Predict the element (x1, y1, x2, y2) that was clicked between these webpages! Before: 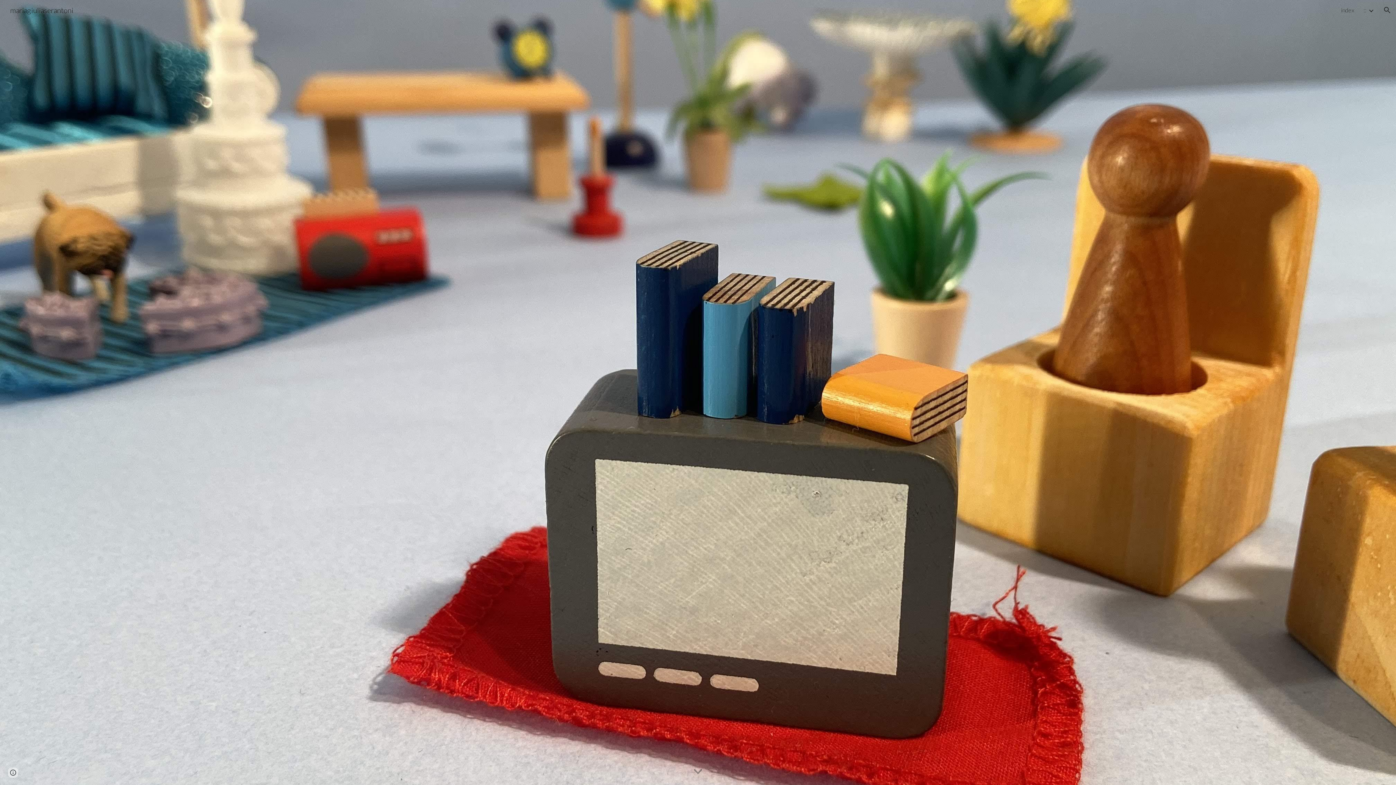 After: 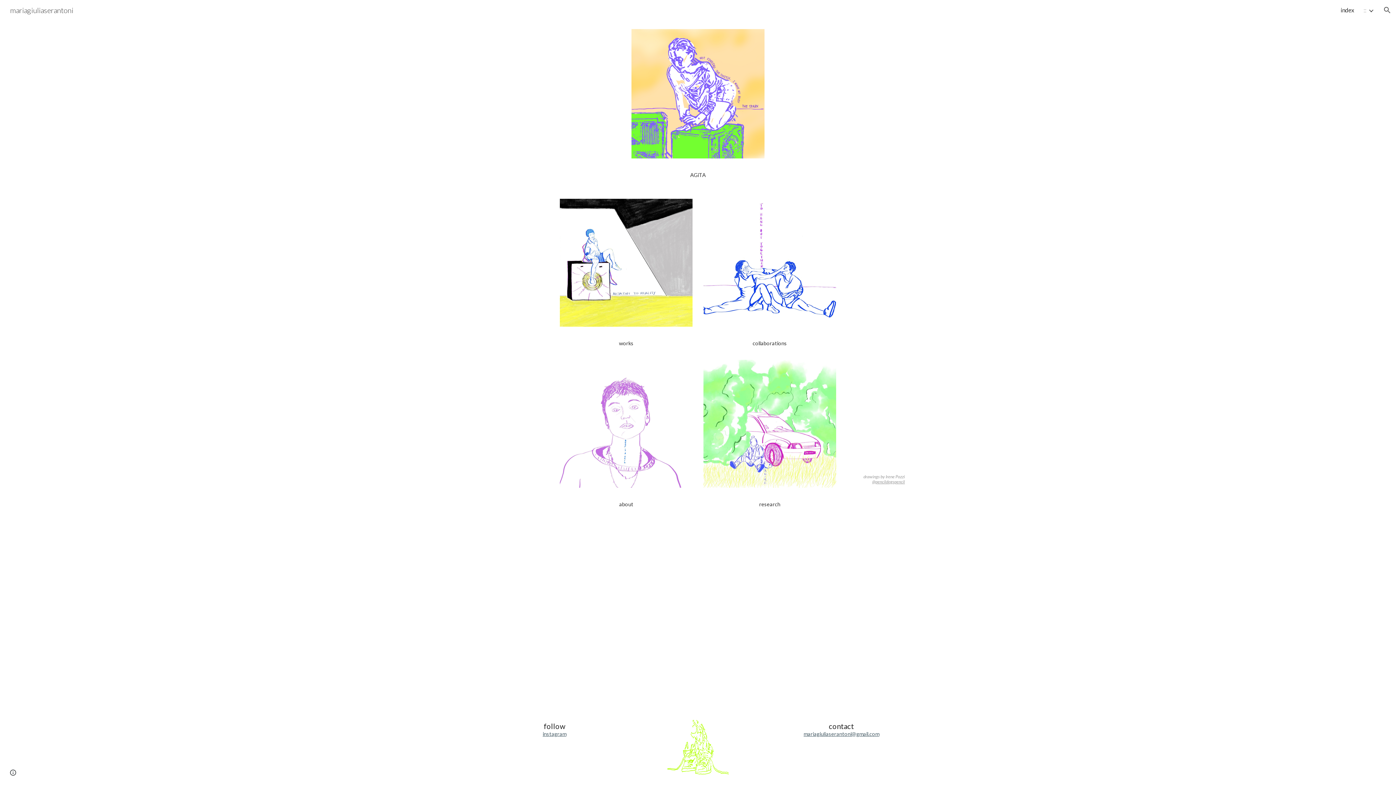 Action: label: mariagiuliaserantoni bbox: (5, 4, 77, 13)